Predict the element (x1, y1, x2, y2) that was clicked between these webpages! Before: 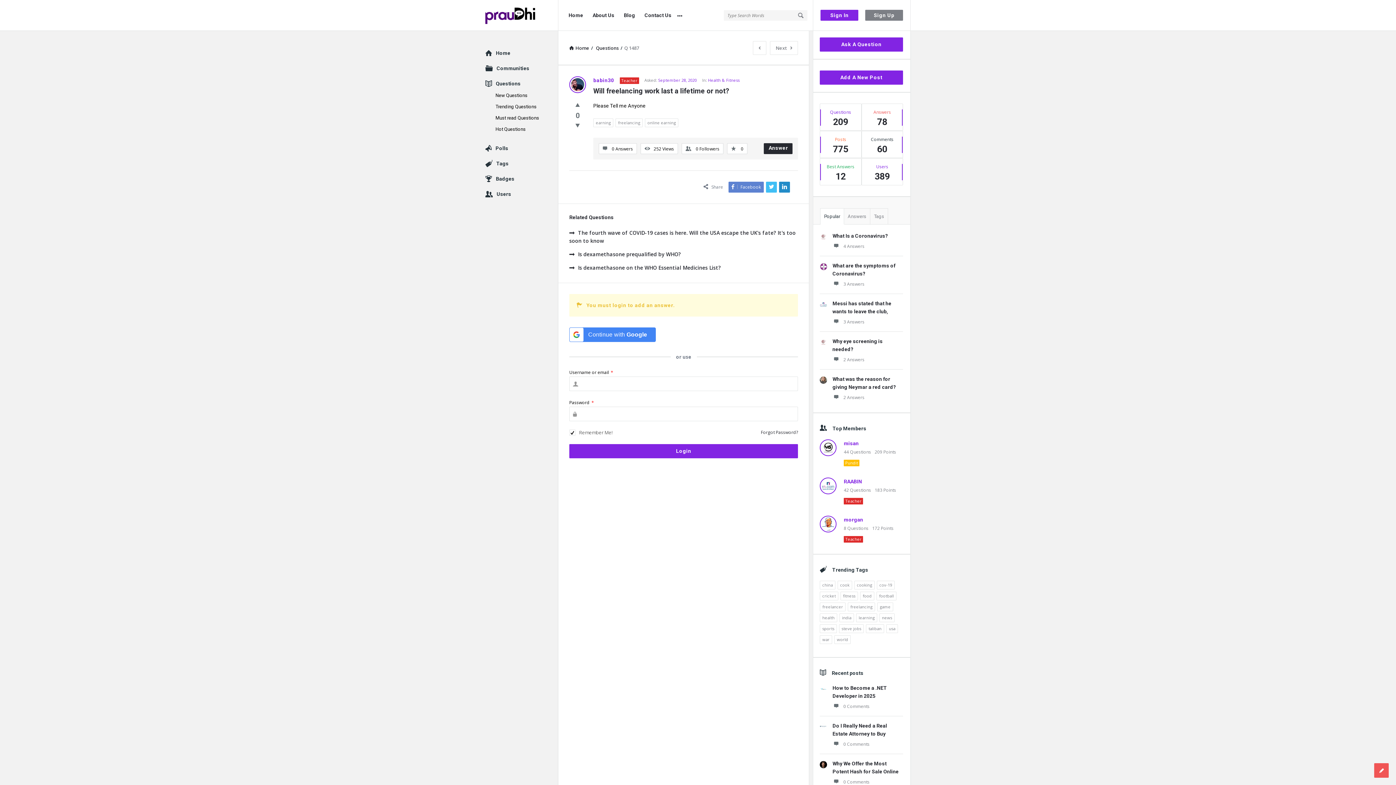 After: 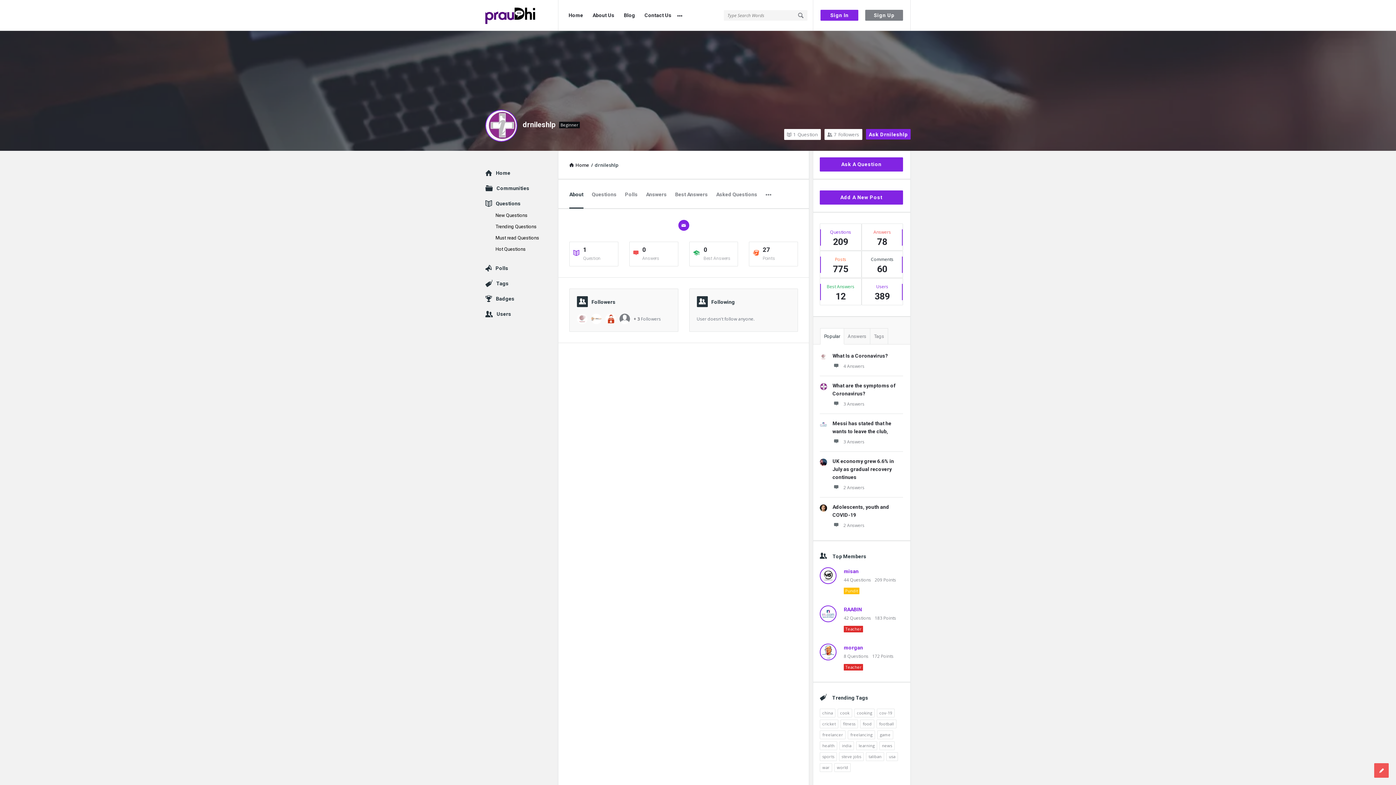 Action: bbox: (820, 263, 827, 270)